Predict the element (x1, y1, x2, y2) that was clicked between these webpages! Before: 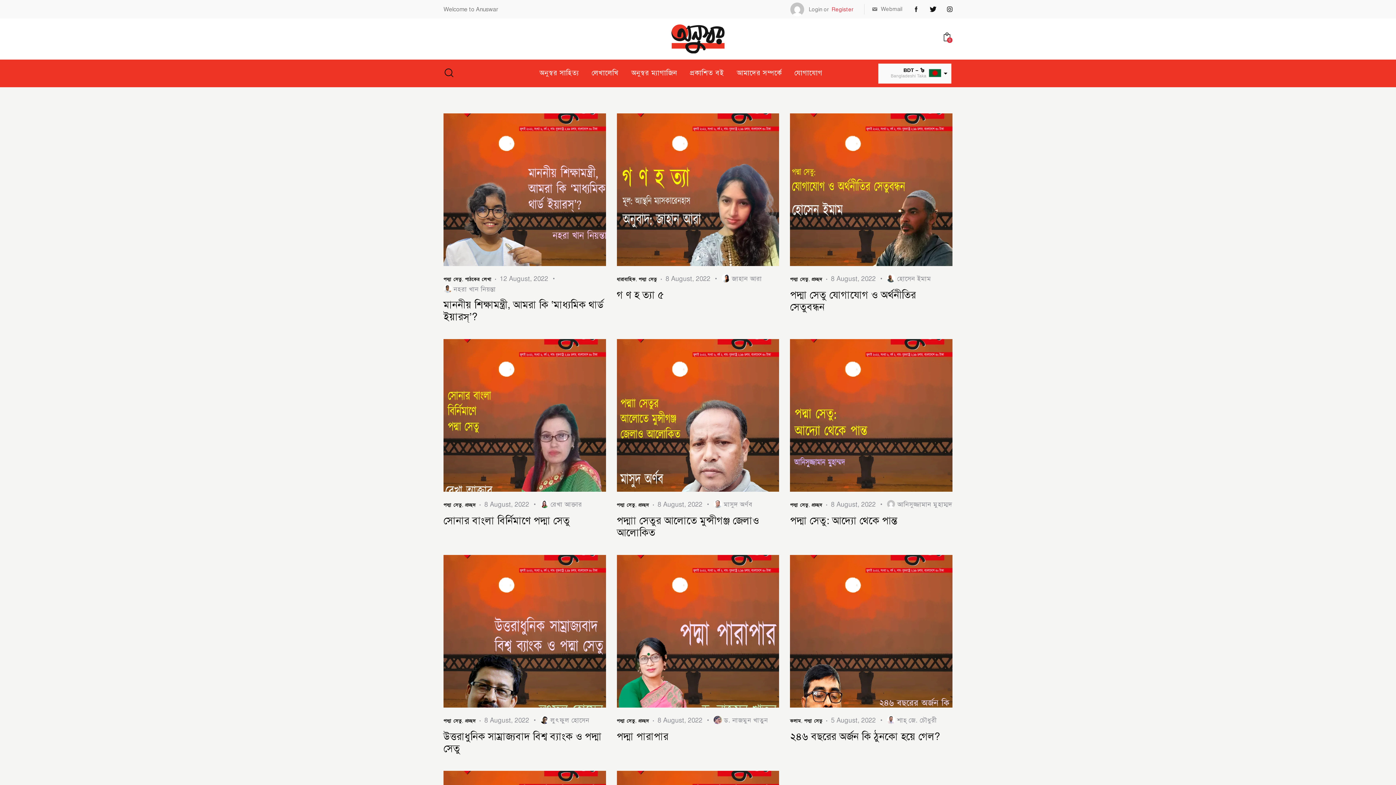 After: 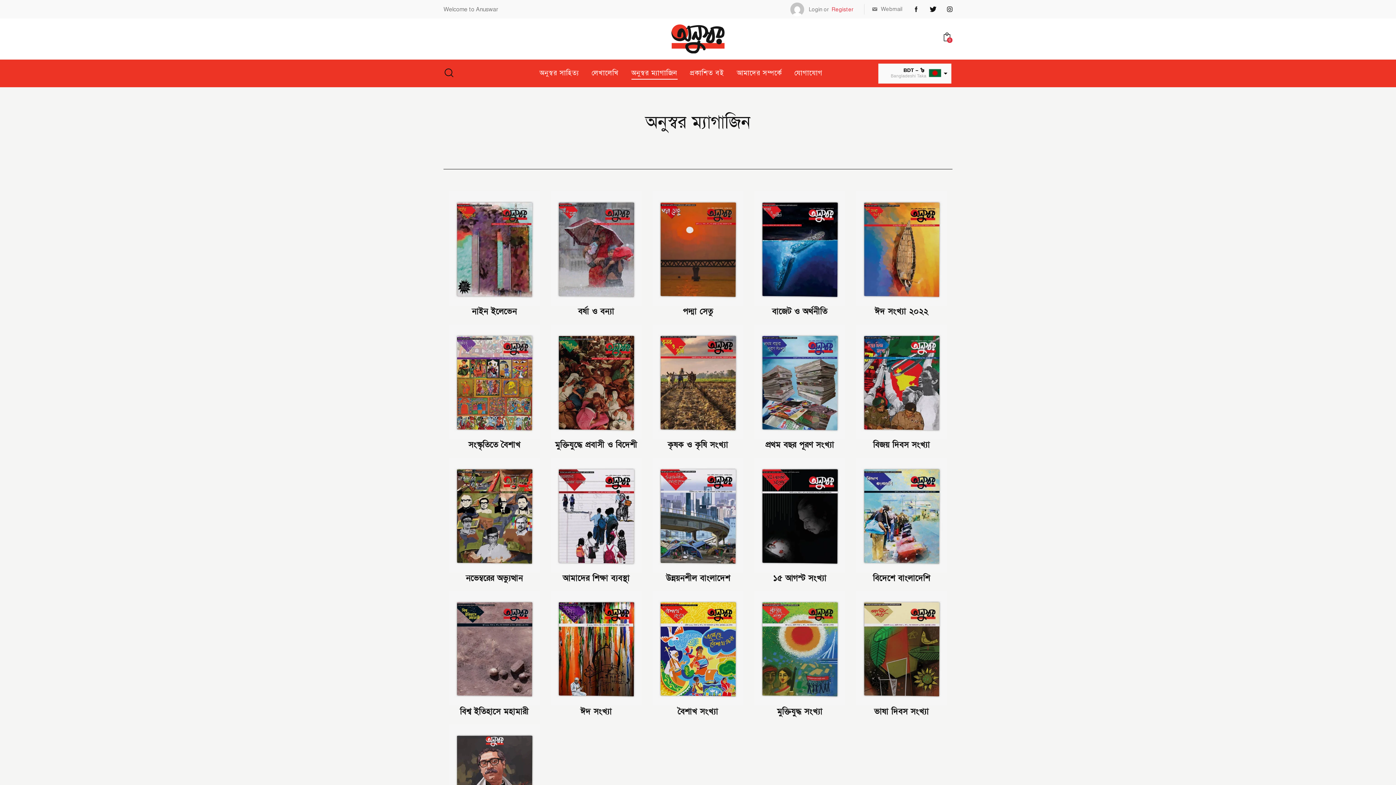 Action: label: অনুস্বর ম্যাগাজিন bbox: (625, 63, 683, 83)